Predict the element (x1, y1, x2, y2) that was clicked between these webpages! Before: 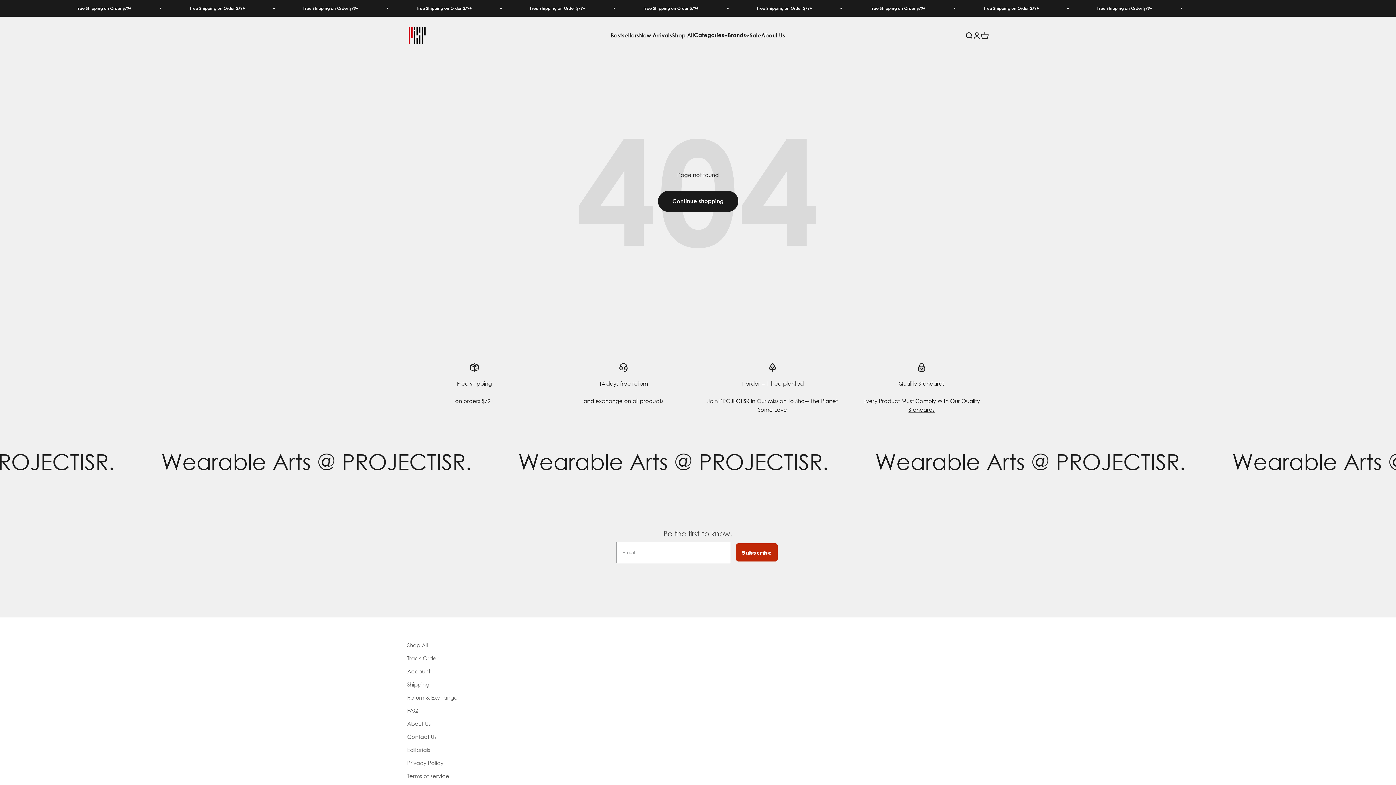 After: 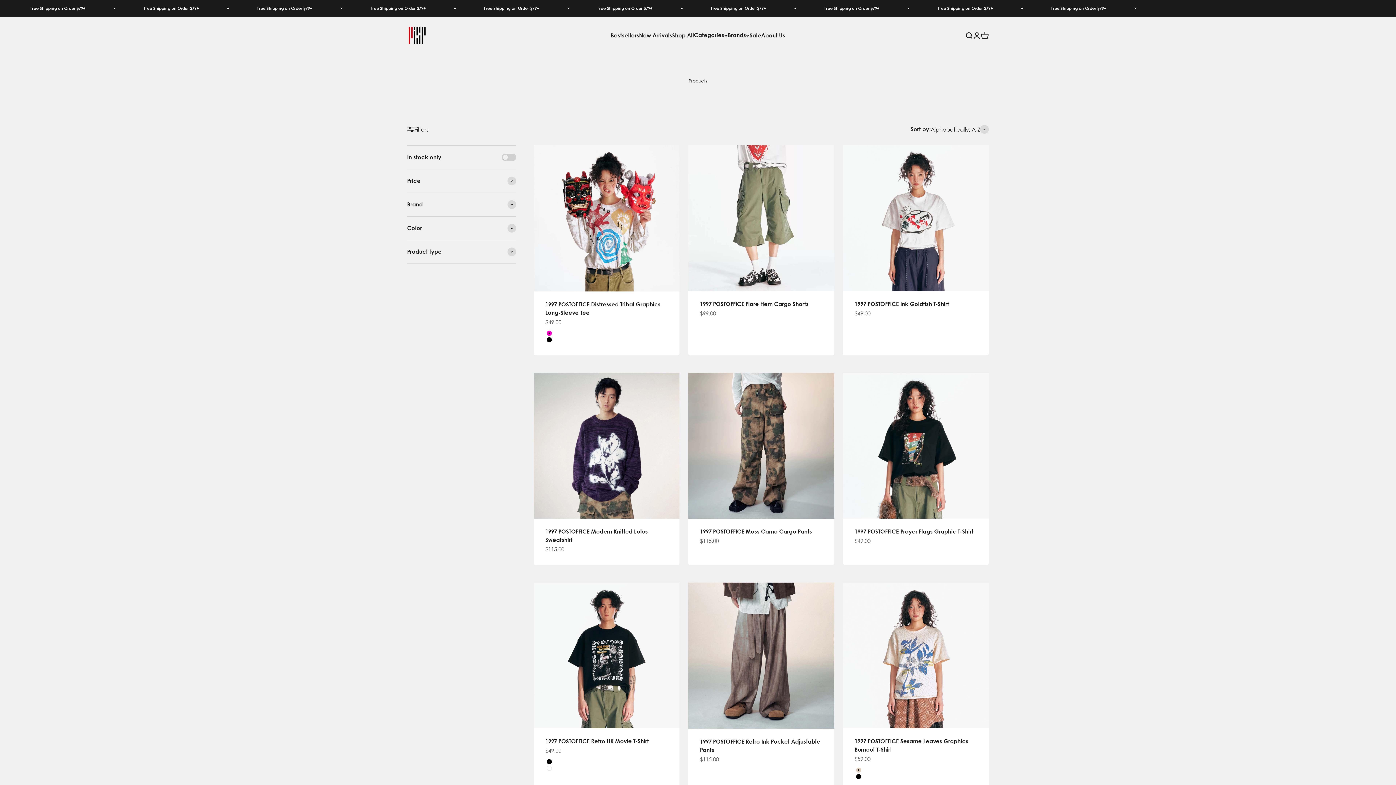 Action: label: Continue shopping bbox: (658, 190, 738, 212)